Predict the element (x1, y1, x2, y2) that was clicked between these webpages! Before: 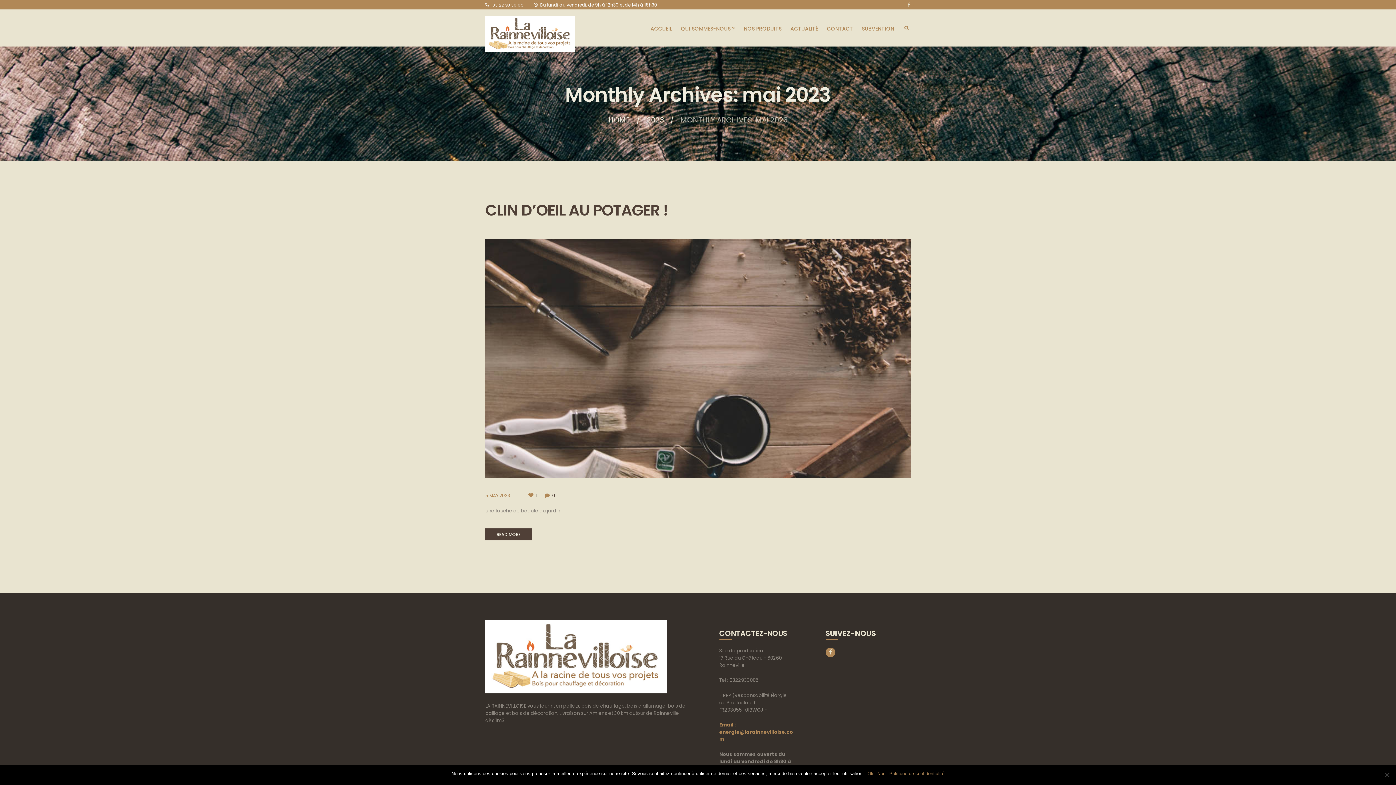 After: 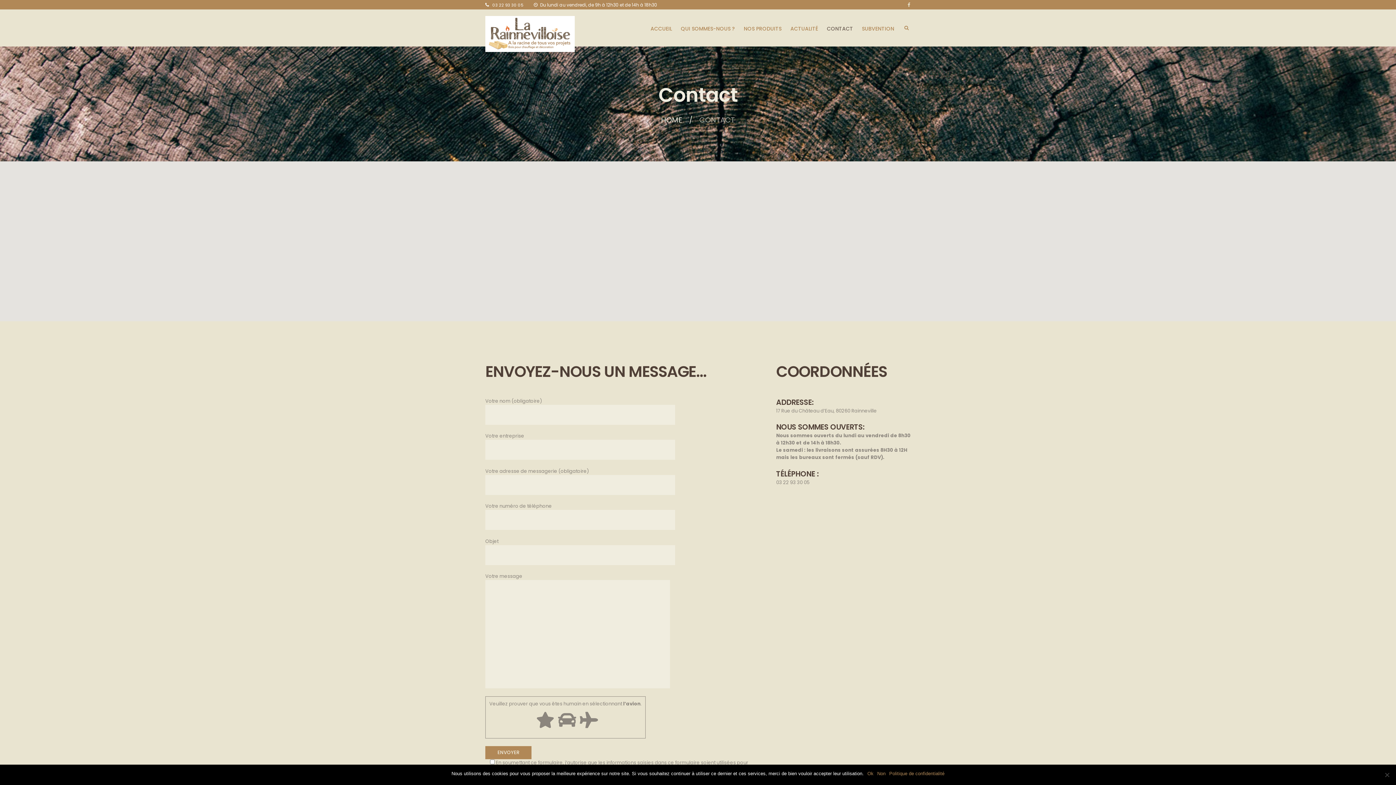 Action: bbox: (823, 16, 857, 40) label: CONTACT